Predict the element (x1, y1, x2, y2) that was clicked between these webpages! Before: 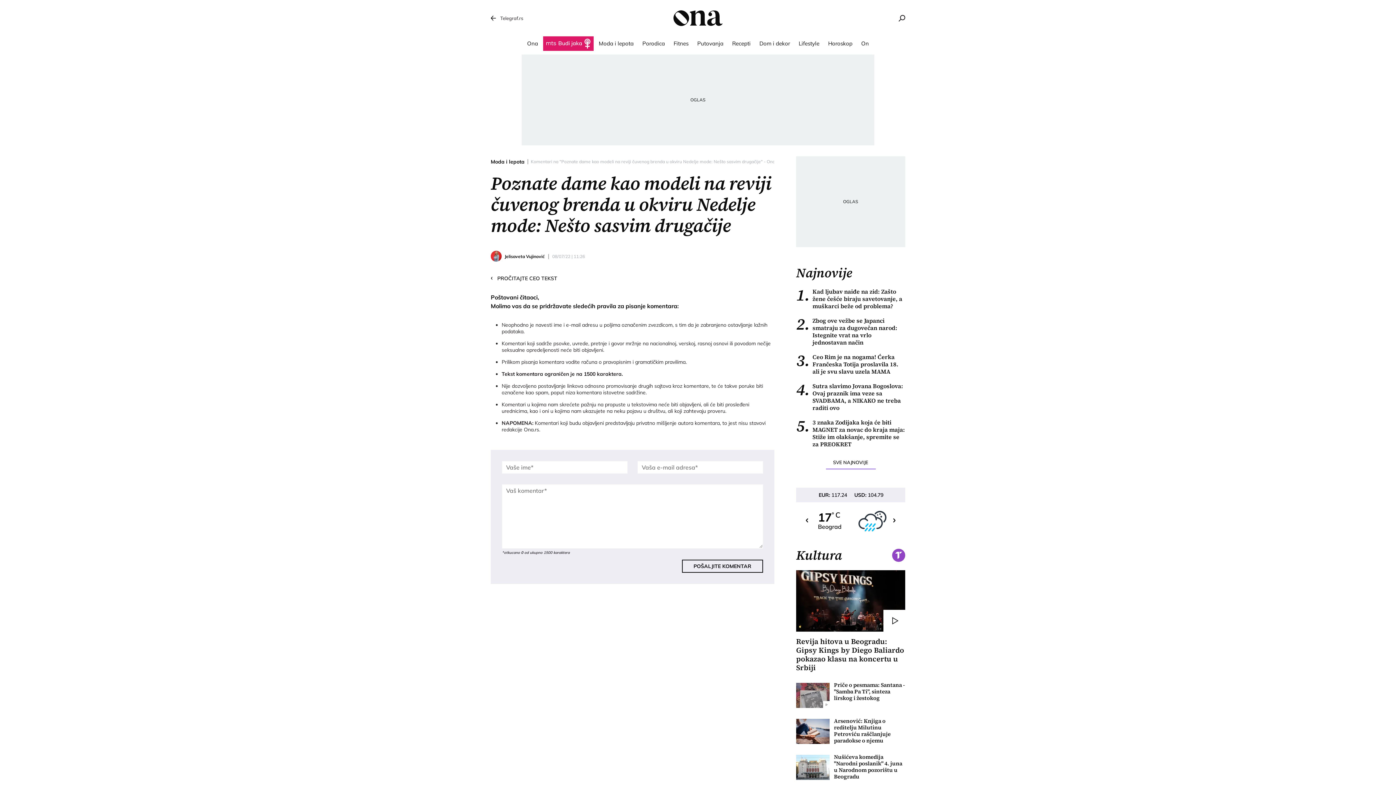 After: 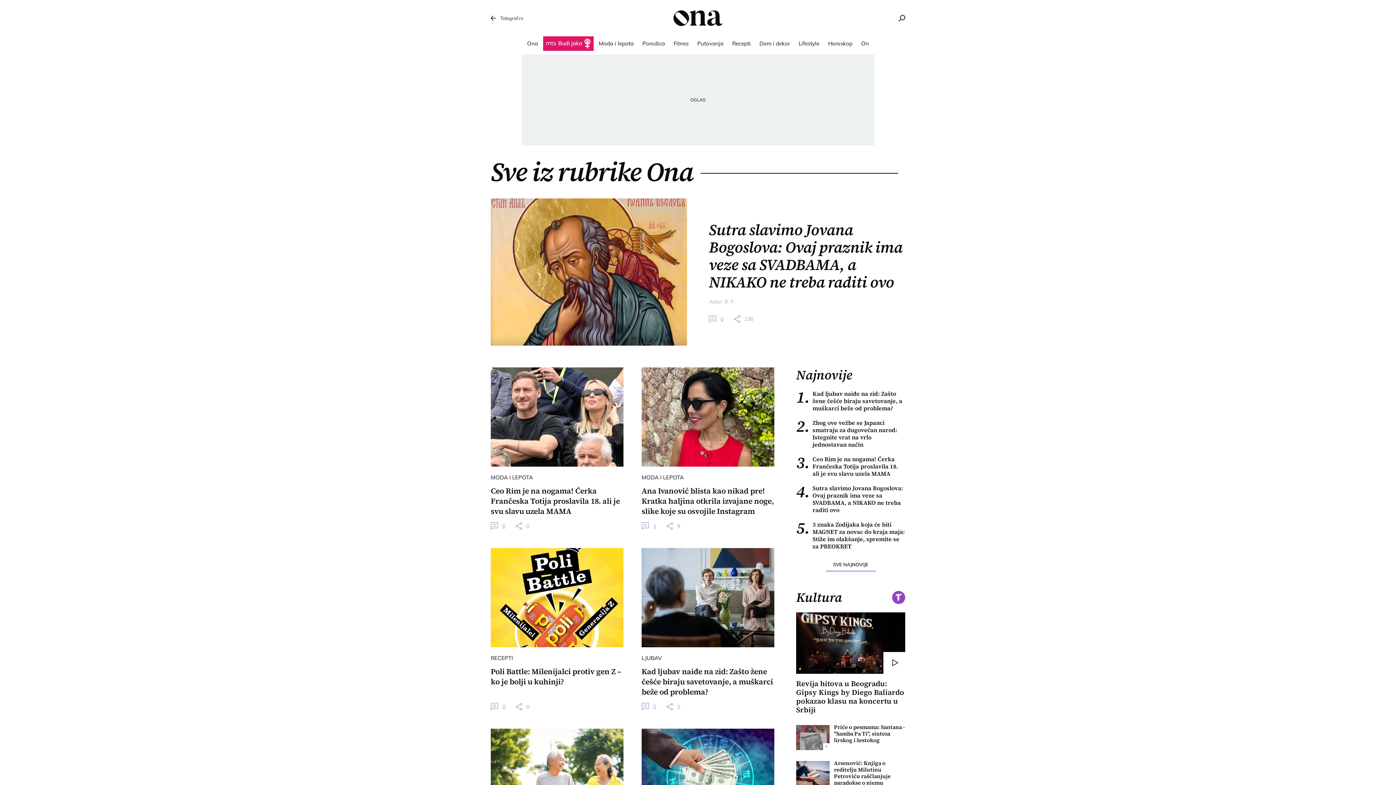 Action: bbox: (826, 455, 875, 469) label: SVE NAJNOVIJE